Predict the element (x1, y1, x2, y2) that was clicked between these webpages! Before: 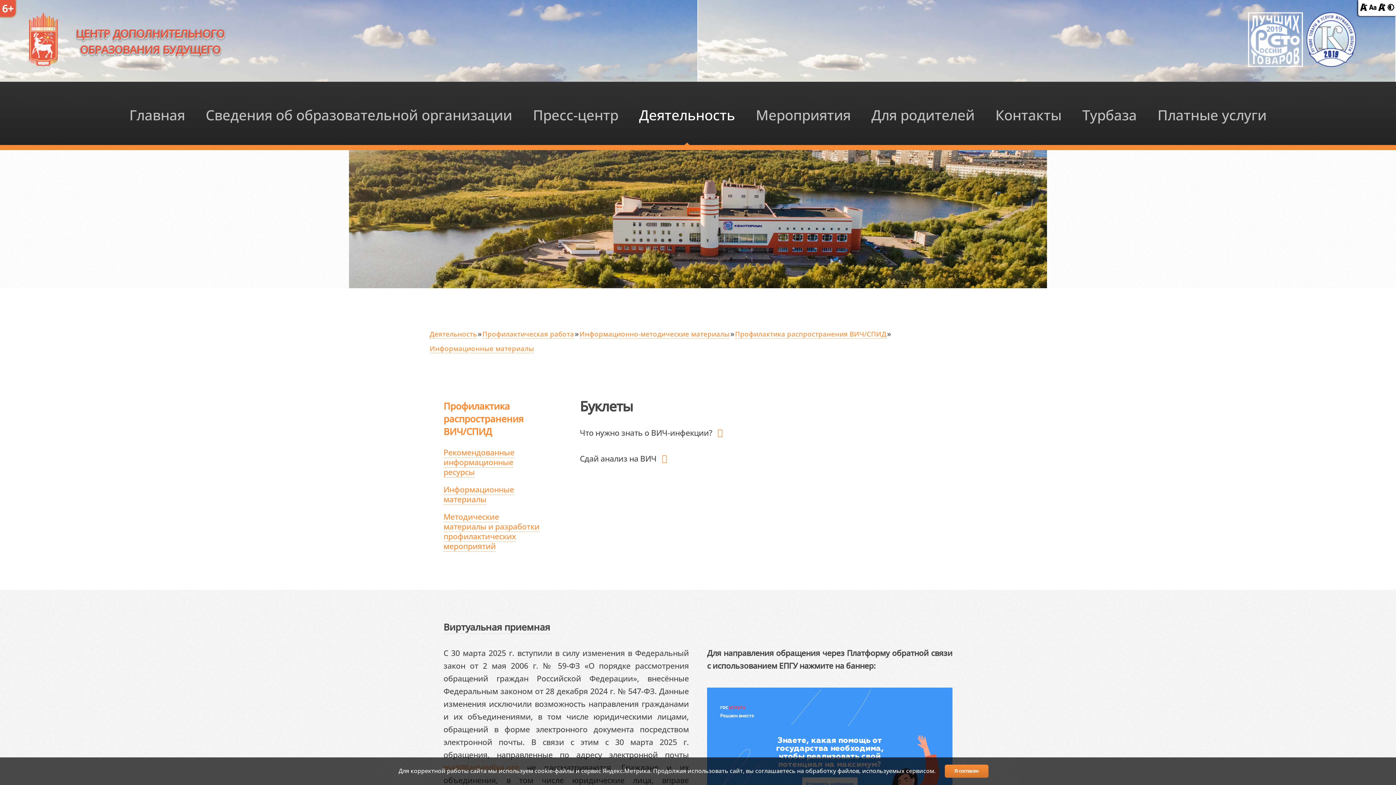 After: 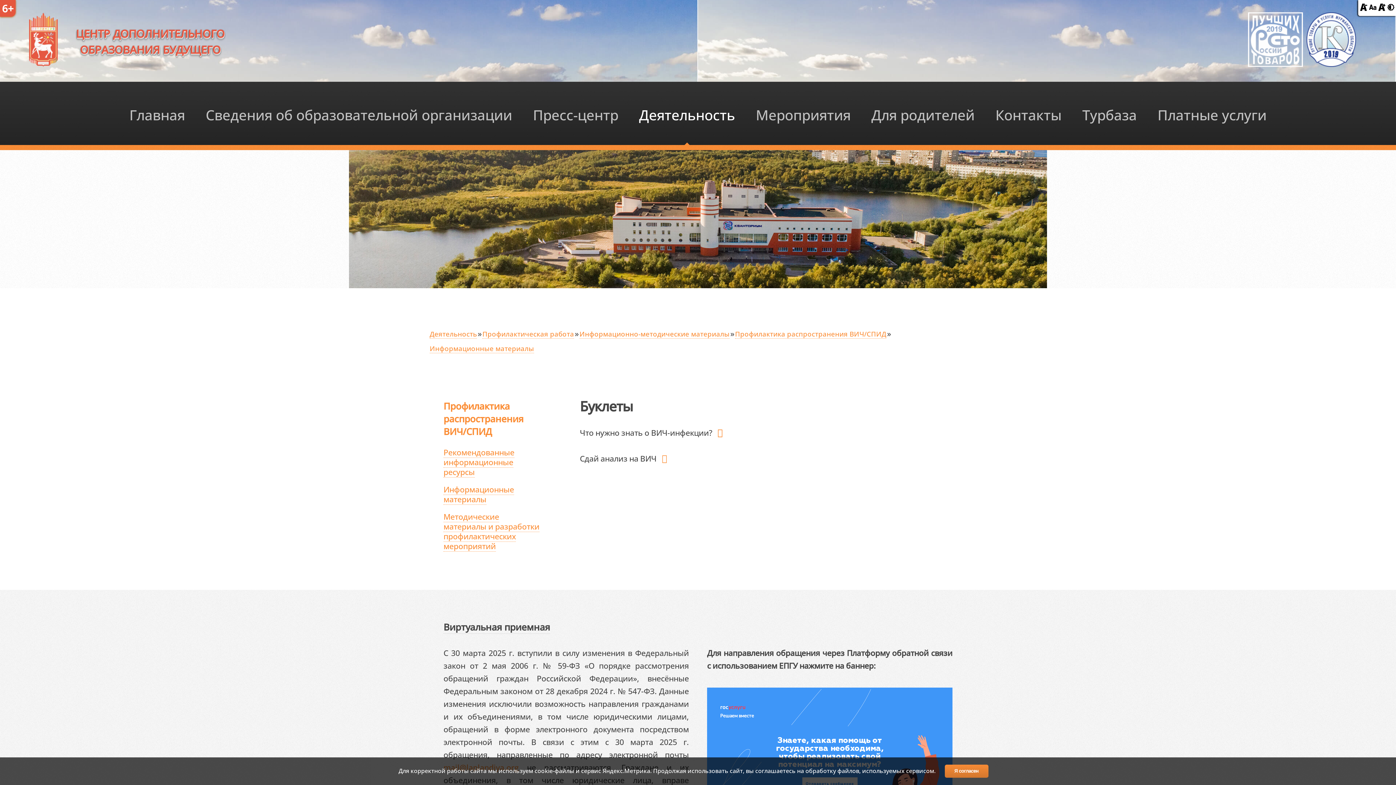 Action: bbox: (714, 426, 726, 438)